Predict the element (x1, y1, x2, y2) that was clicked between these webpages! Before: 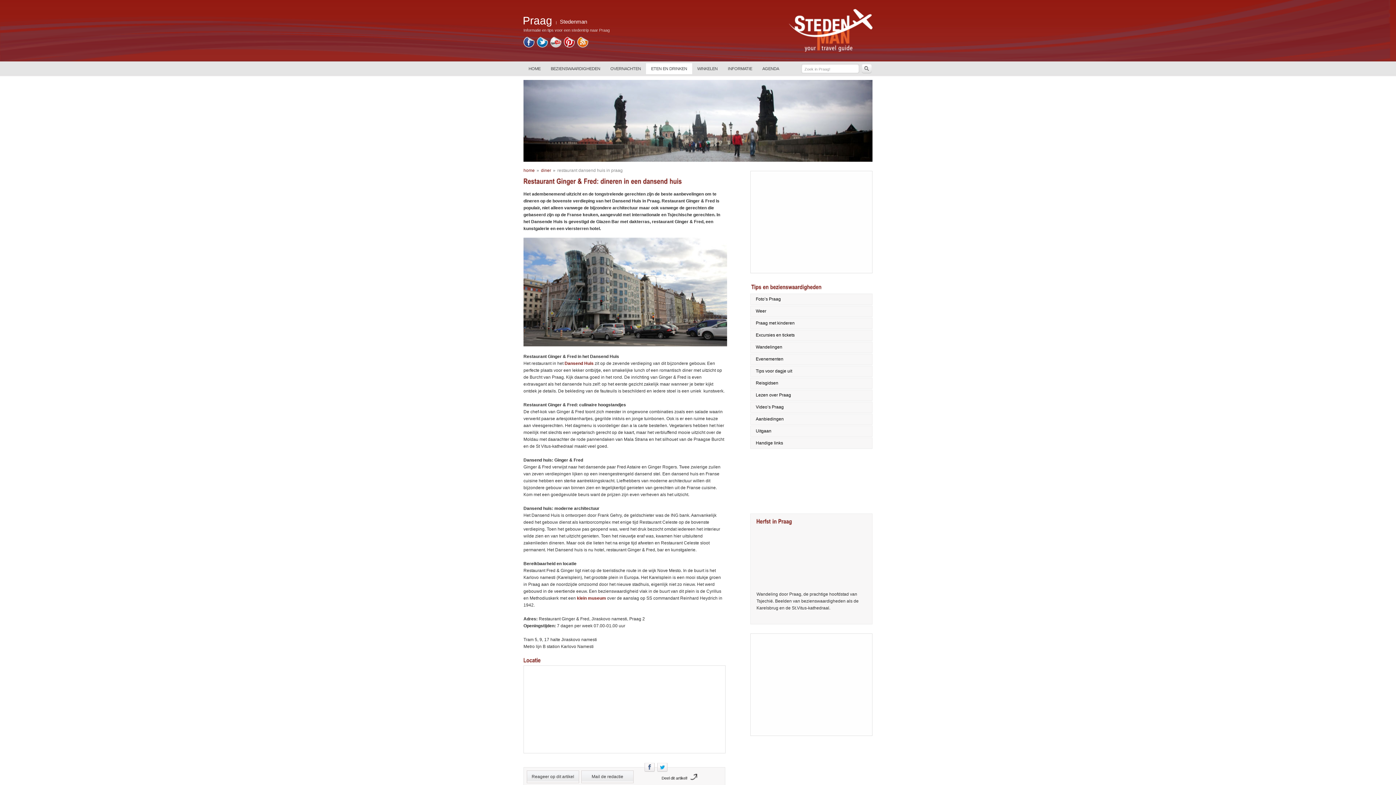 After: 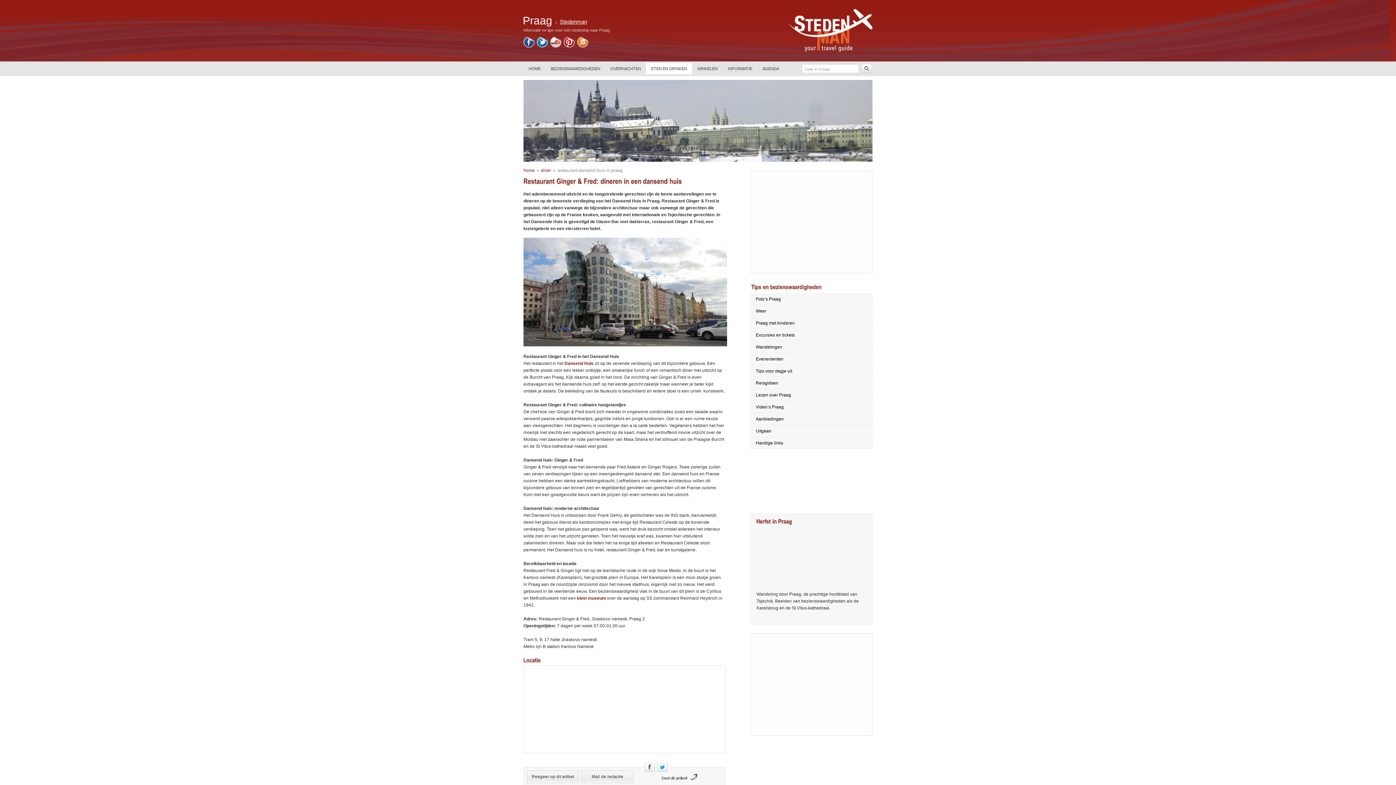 Action: bbox: (560, 18, 587, 24) label: Stedenman